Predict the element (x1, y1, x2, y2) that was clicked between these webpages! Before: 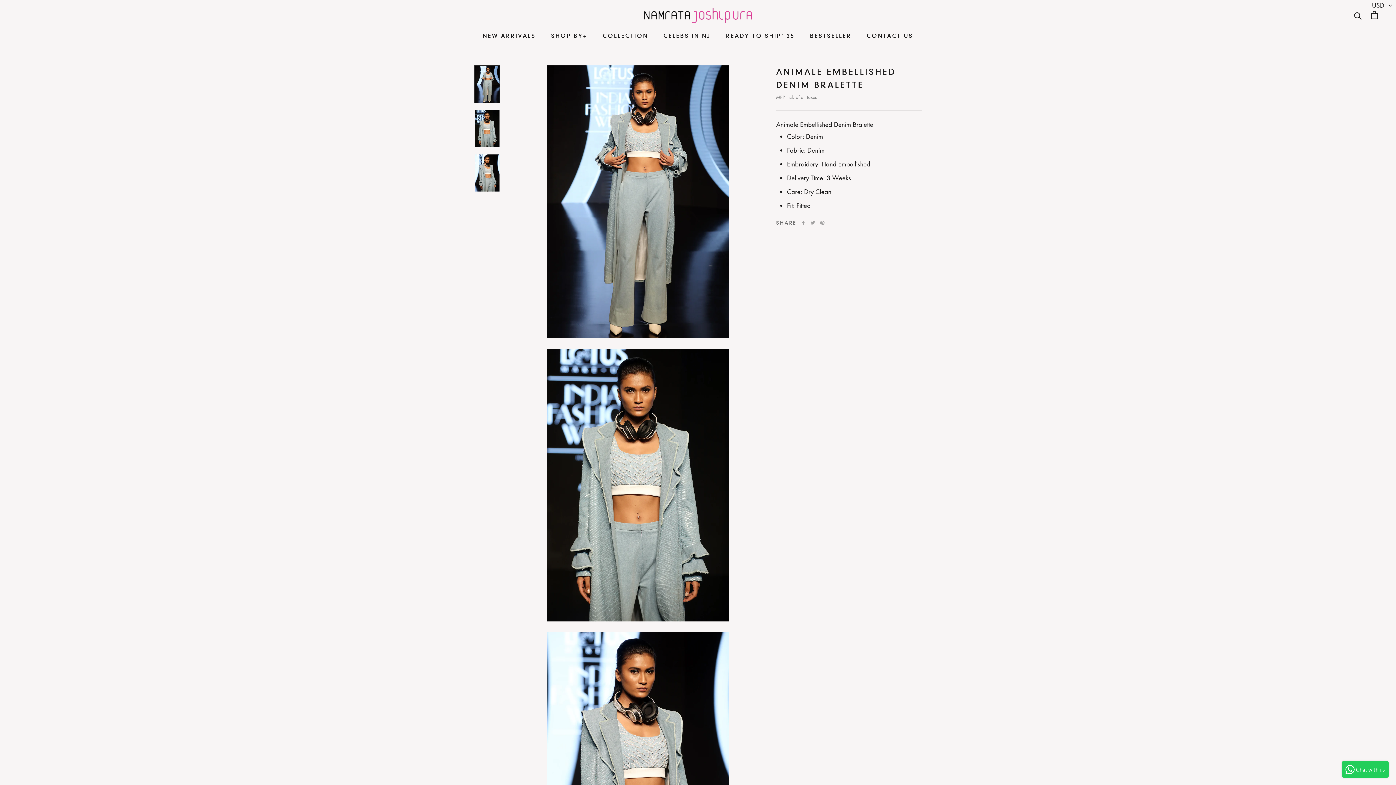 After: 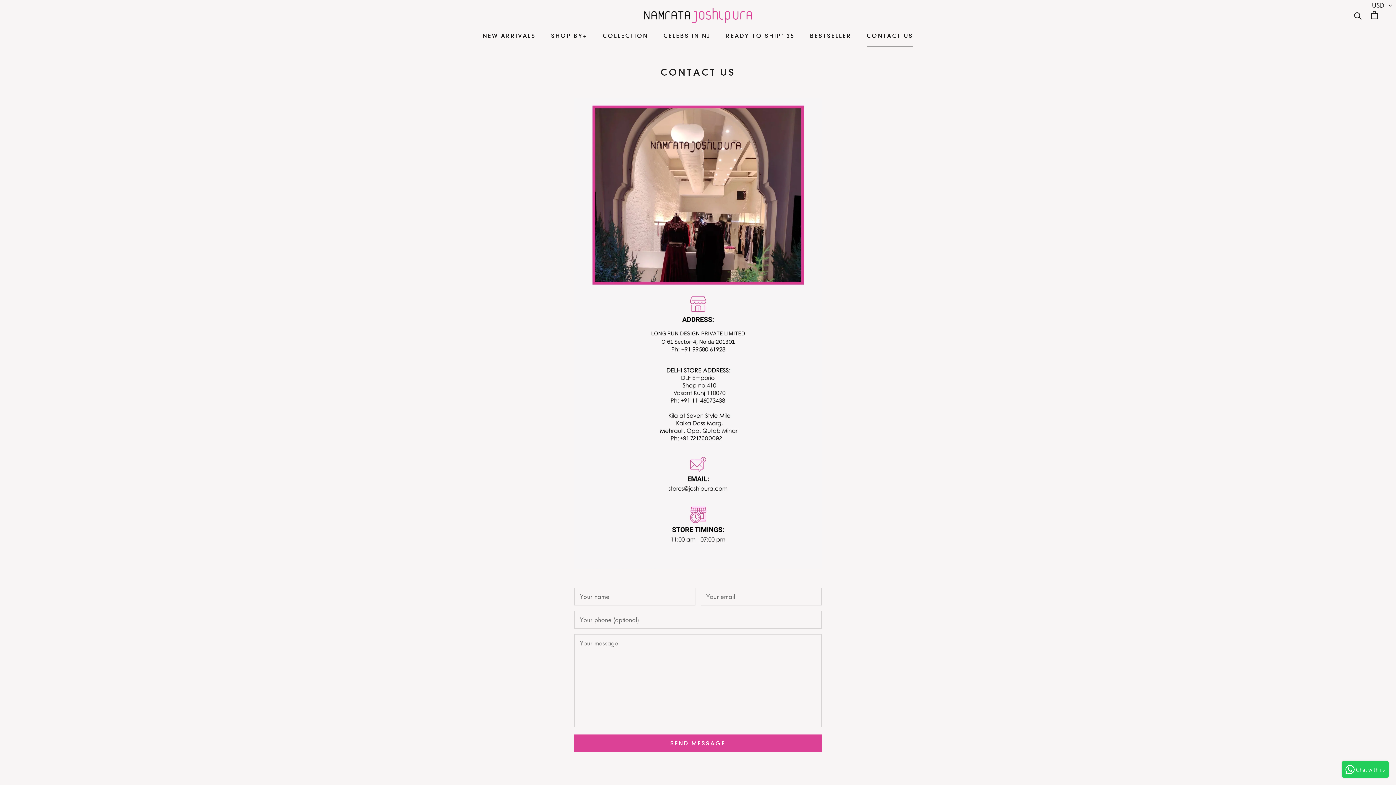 Action: bbox: (866, 32, 913, 39) label: CONTACT US
CONTACT US